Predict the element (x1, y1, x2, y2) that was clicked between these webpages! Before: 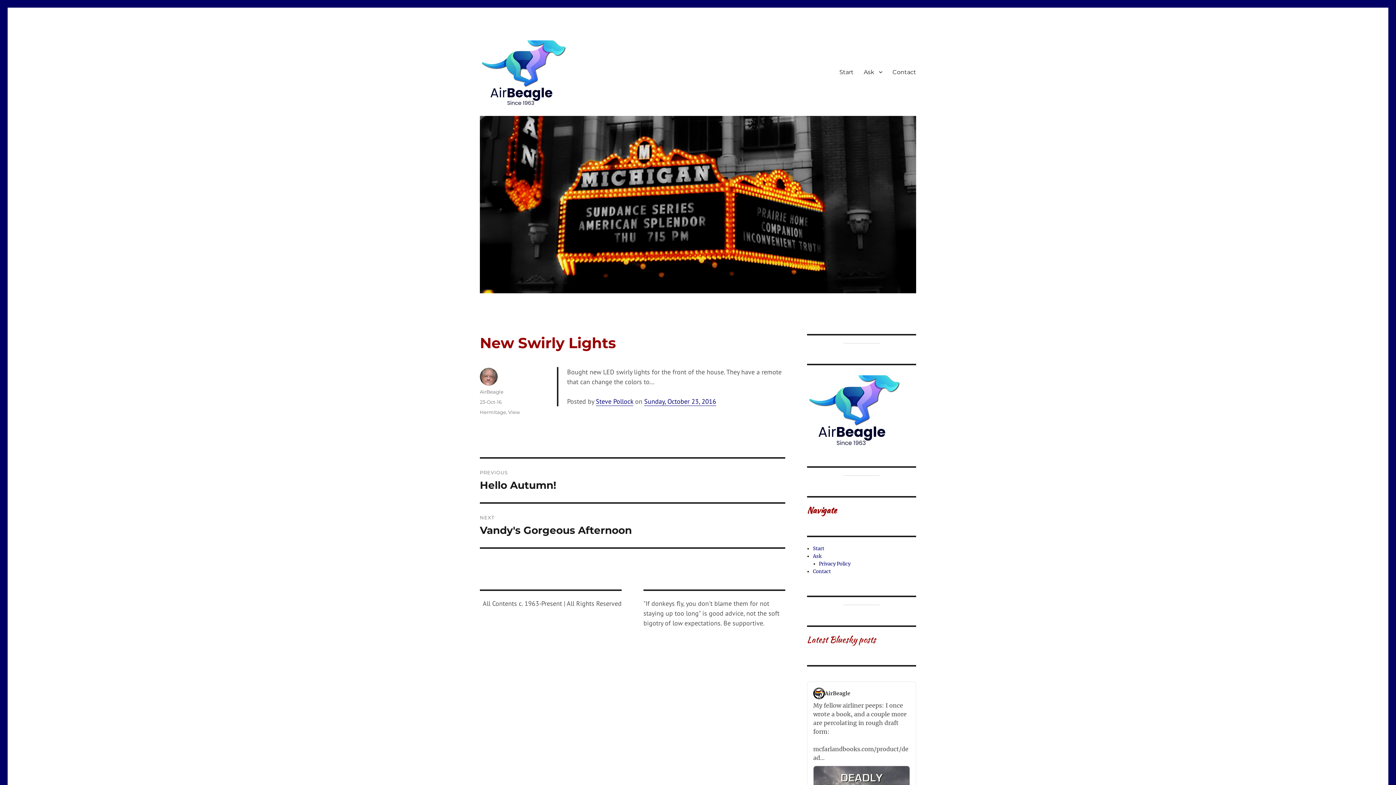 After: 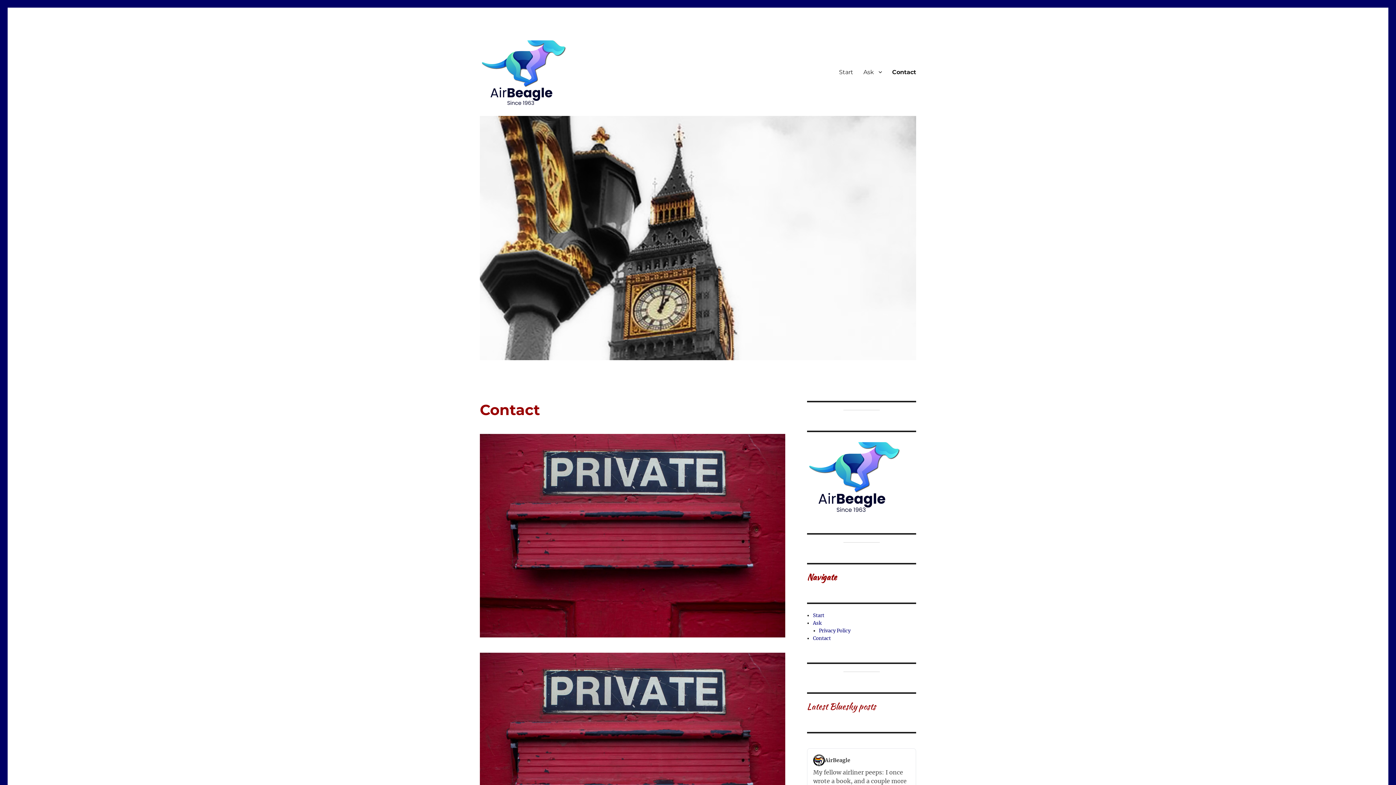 Action: bbox: (887, 64, 921, 79) label: Contact